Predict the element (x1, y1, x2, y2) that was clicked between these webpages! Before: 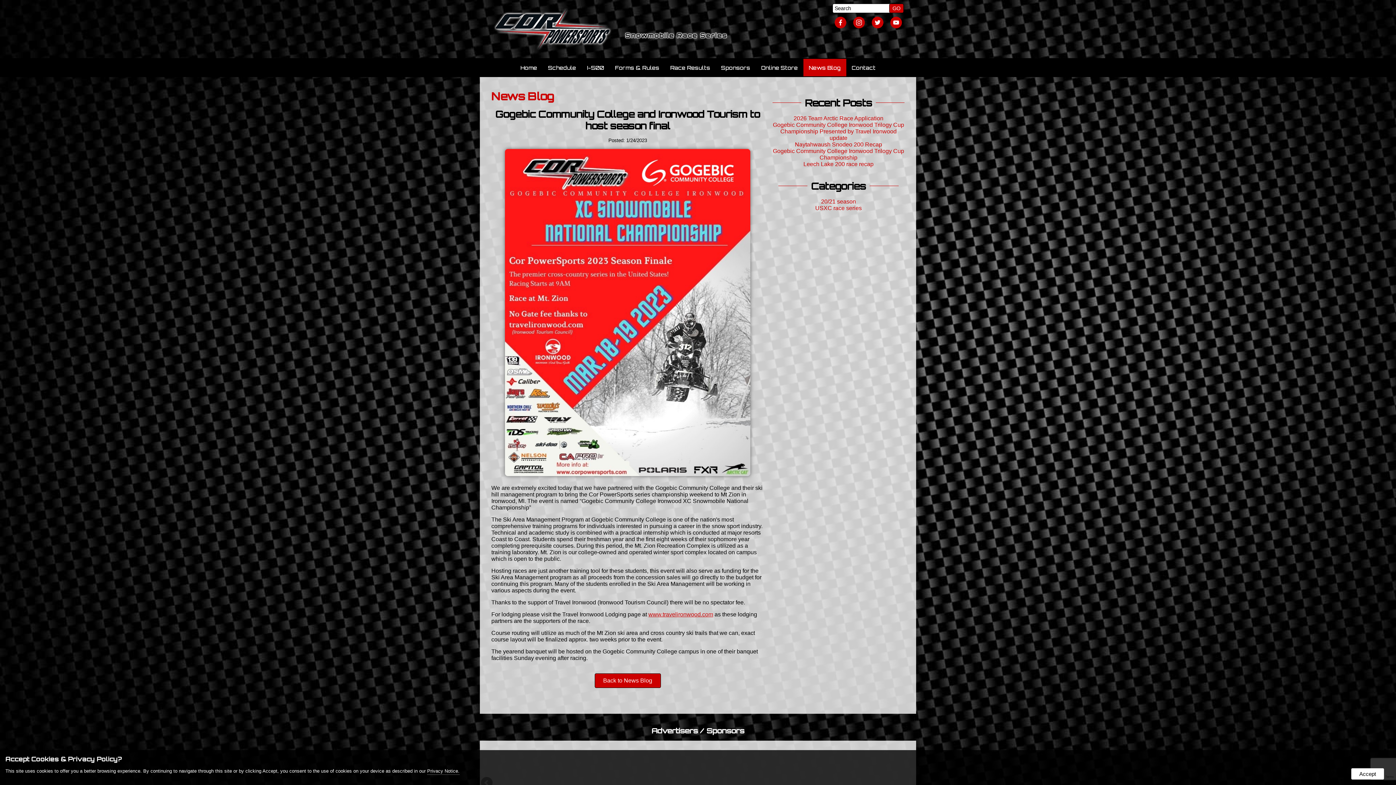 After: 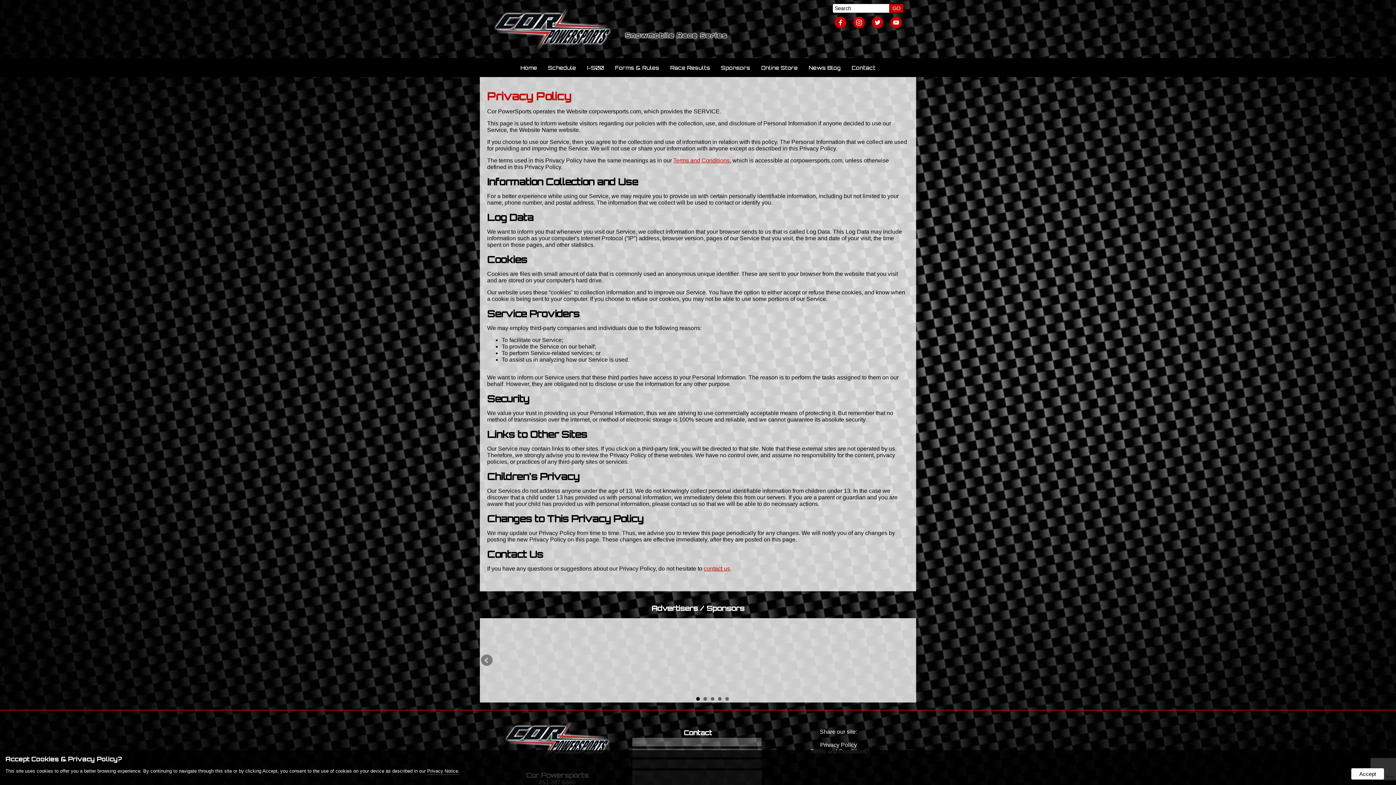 Action: label: Privacy Notice. bbox: (427, 768, 459, 775)